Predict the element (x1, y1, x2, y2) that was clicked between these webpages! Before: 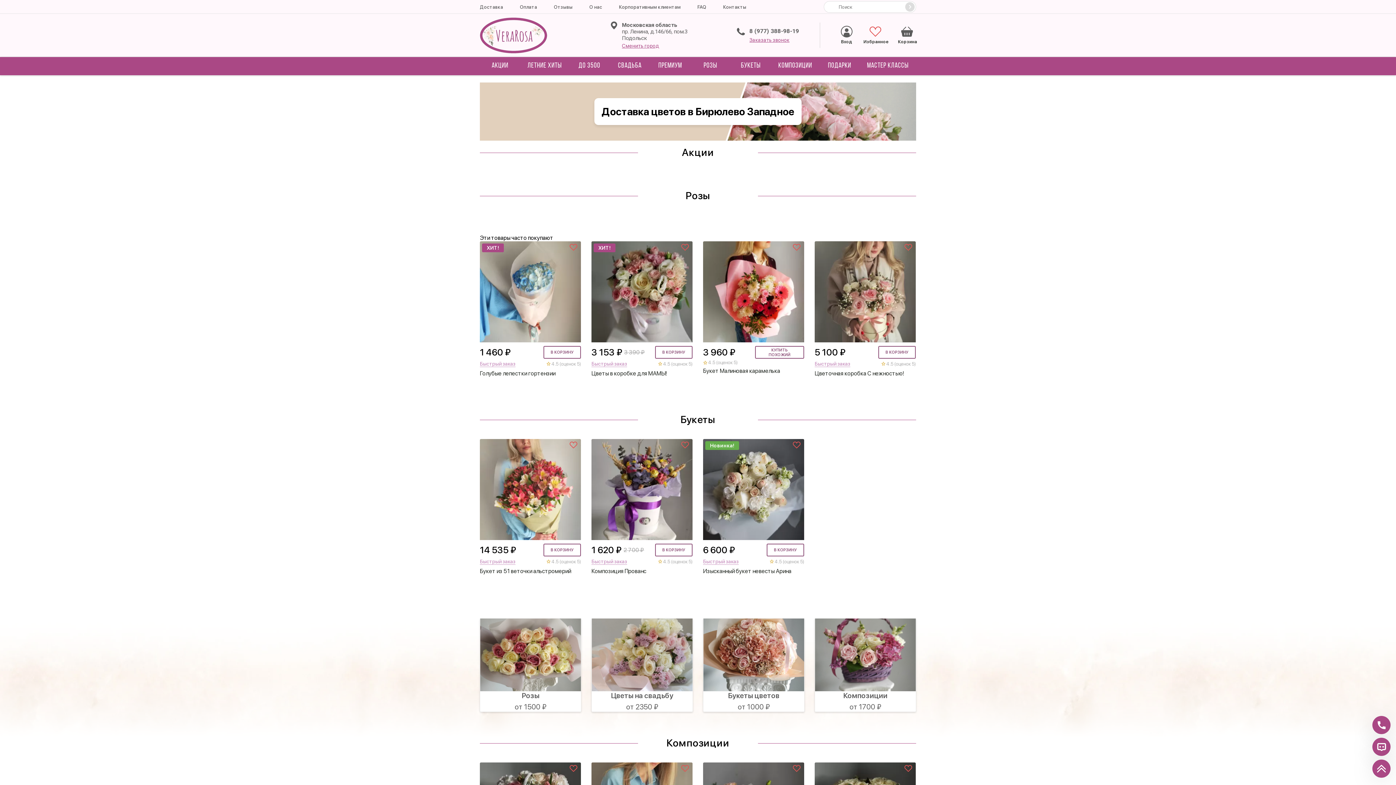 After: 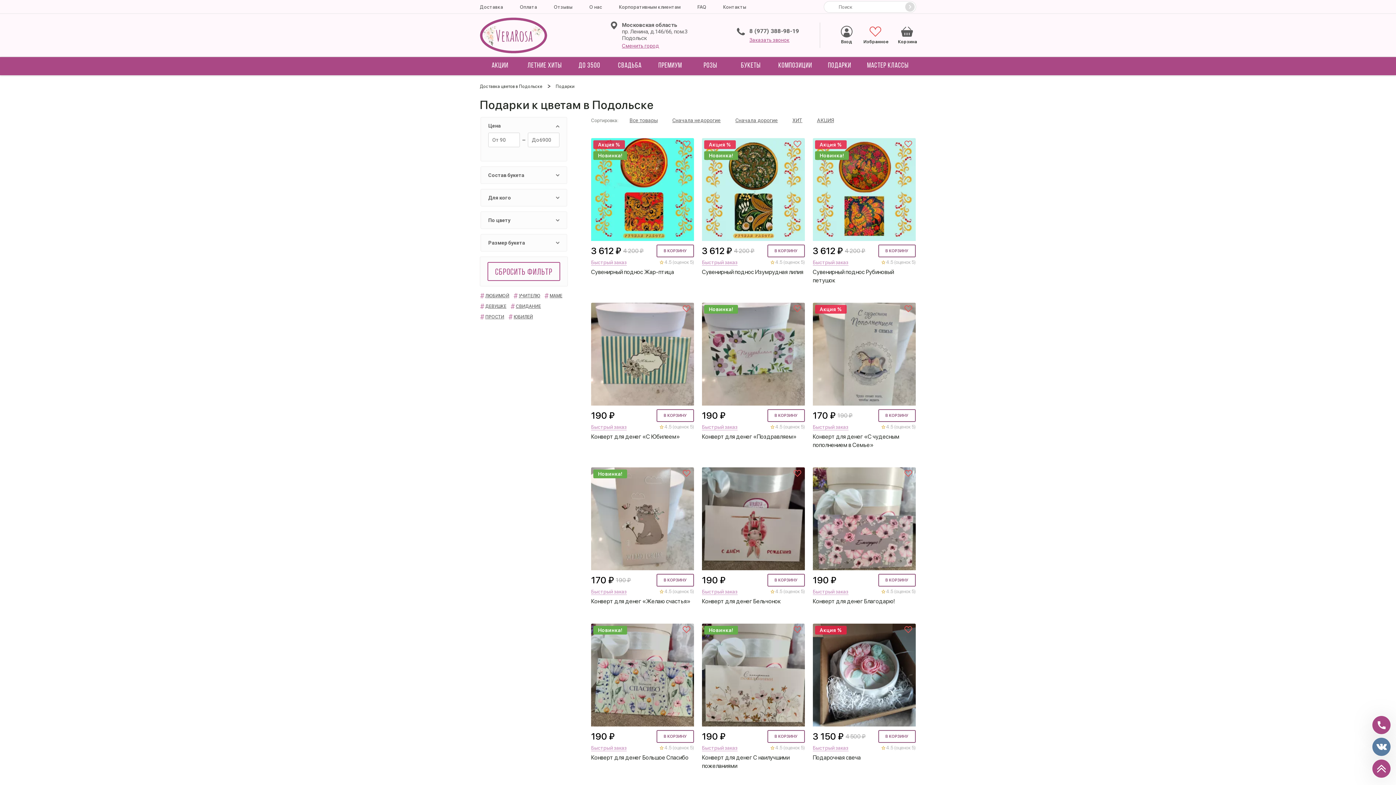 Action: bbox: (819, 57, 860, 75) label: ПОДАРКИ